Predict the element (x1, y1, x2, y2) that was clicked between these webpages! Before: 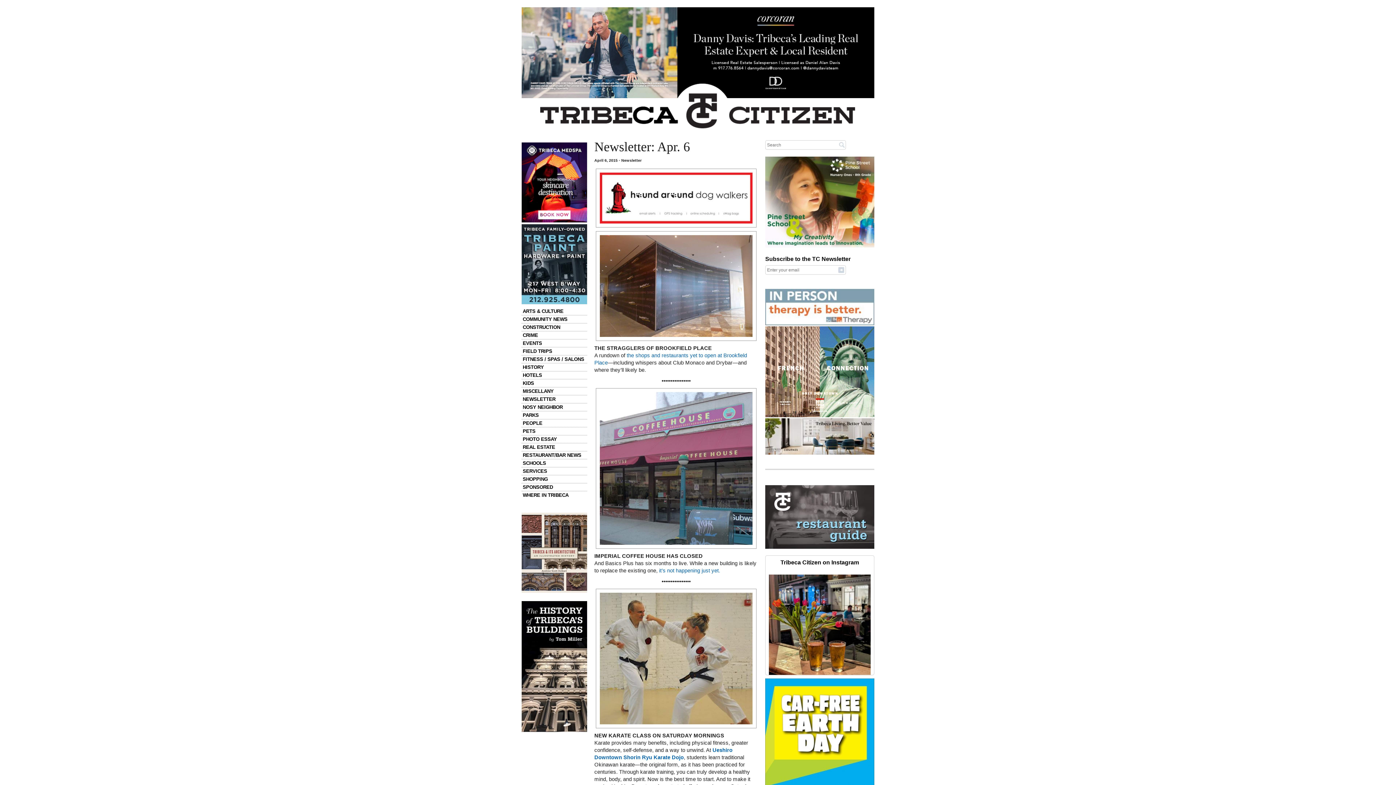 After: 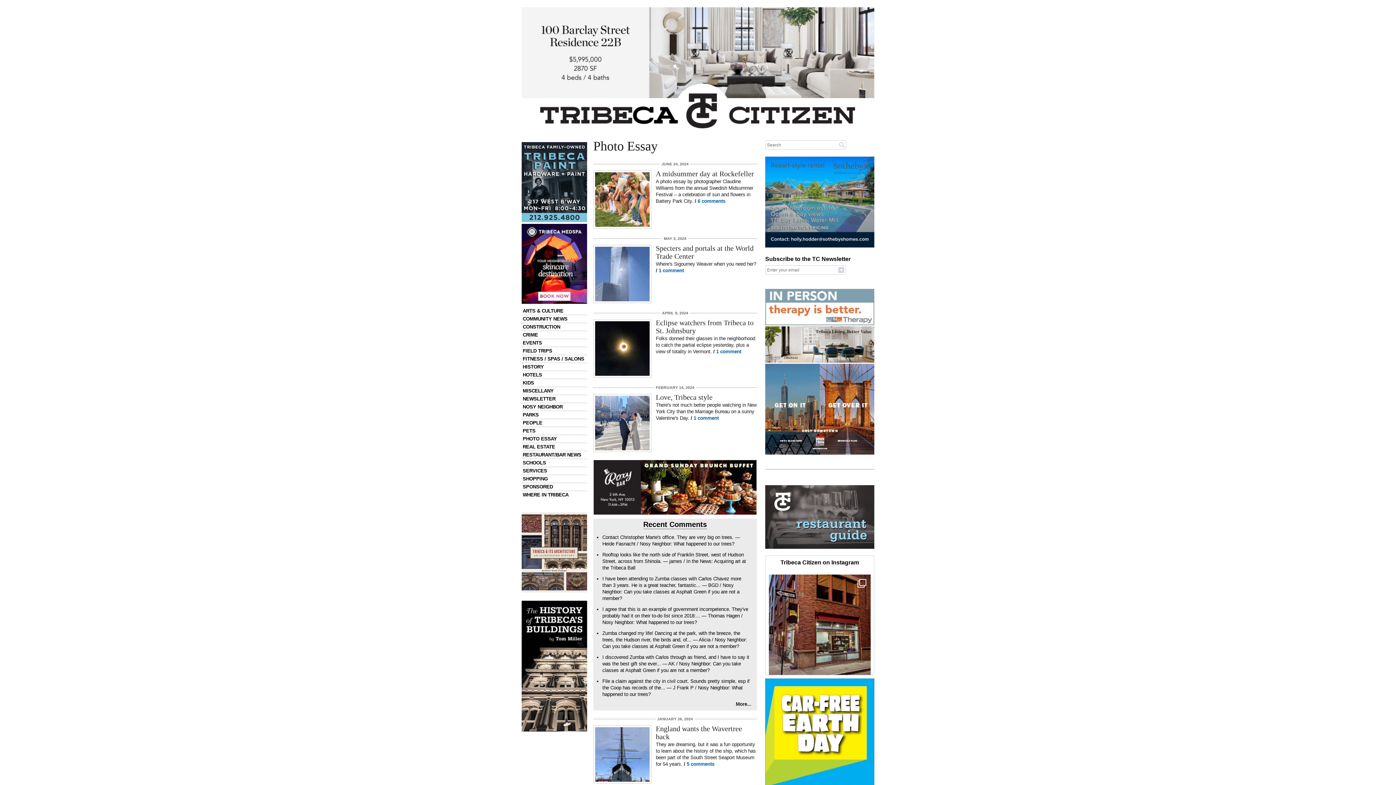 Action: label: PHOTO ESSAY bbox: (522, 436, 557, 442)